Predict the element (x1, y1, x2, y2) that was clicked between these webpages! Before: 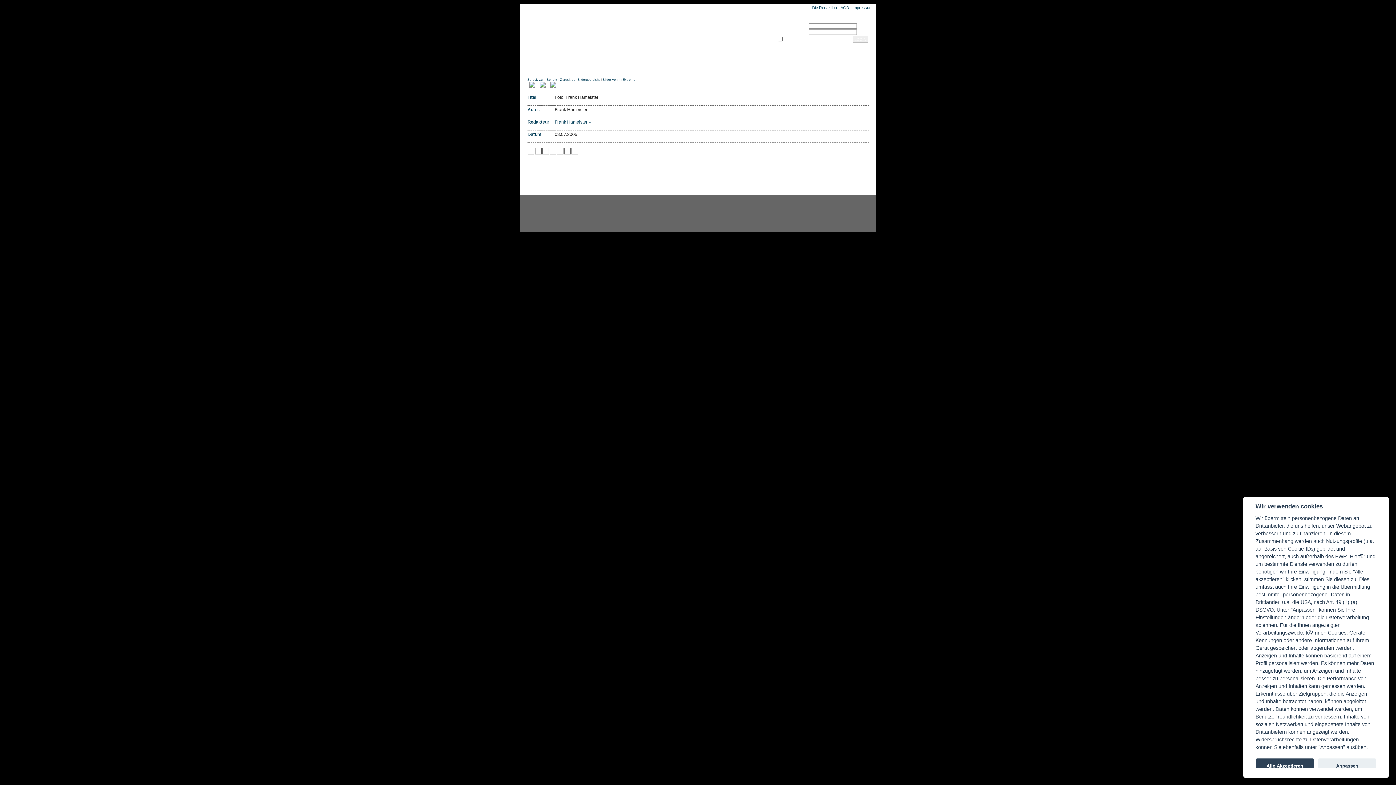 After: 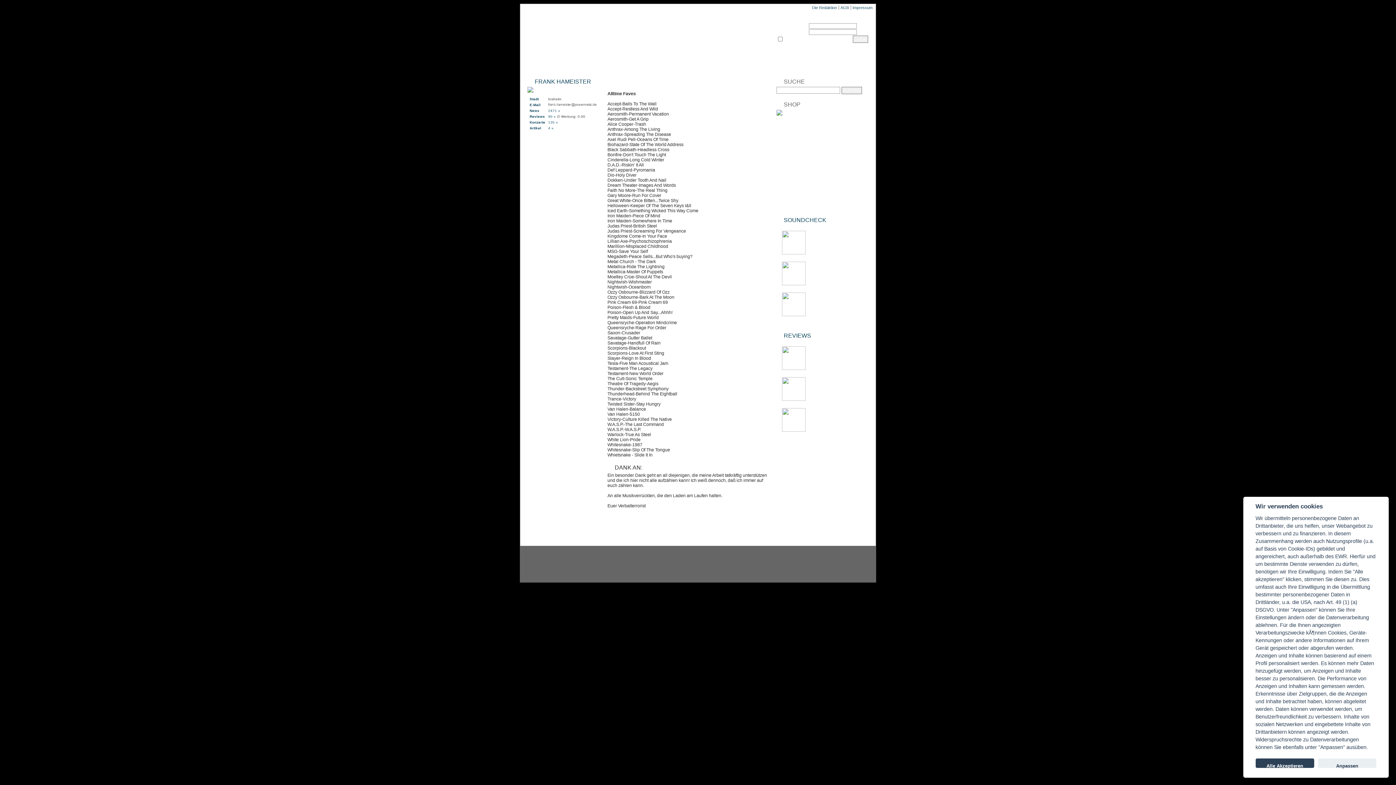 Action: label: Frank Hameister bbox: (554, 119, 591, 124)